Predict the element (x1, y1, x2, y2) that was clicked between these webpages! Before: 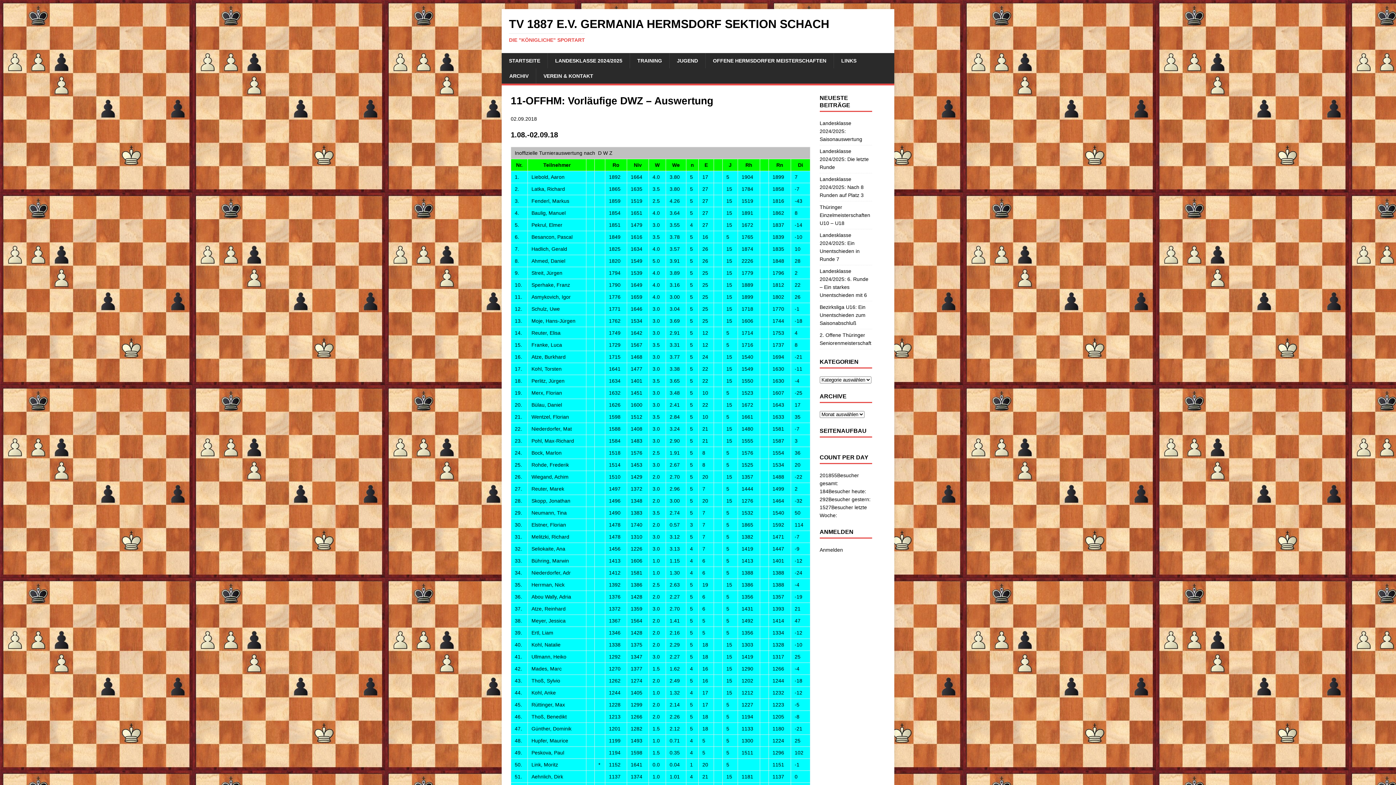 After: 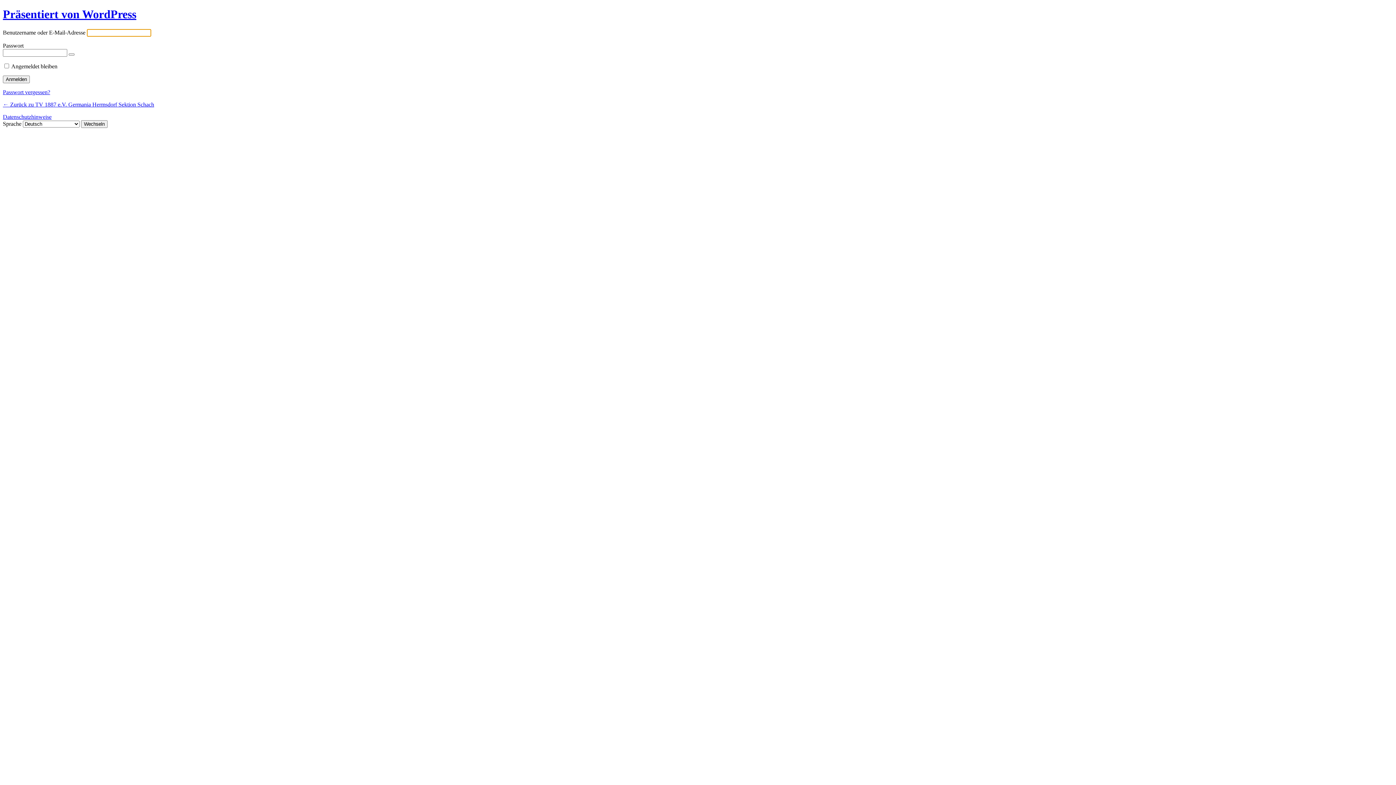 Action: bbox: (819, 547, 843, 553) label: Anmelden